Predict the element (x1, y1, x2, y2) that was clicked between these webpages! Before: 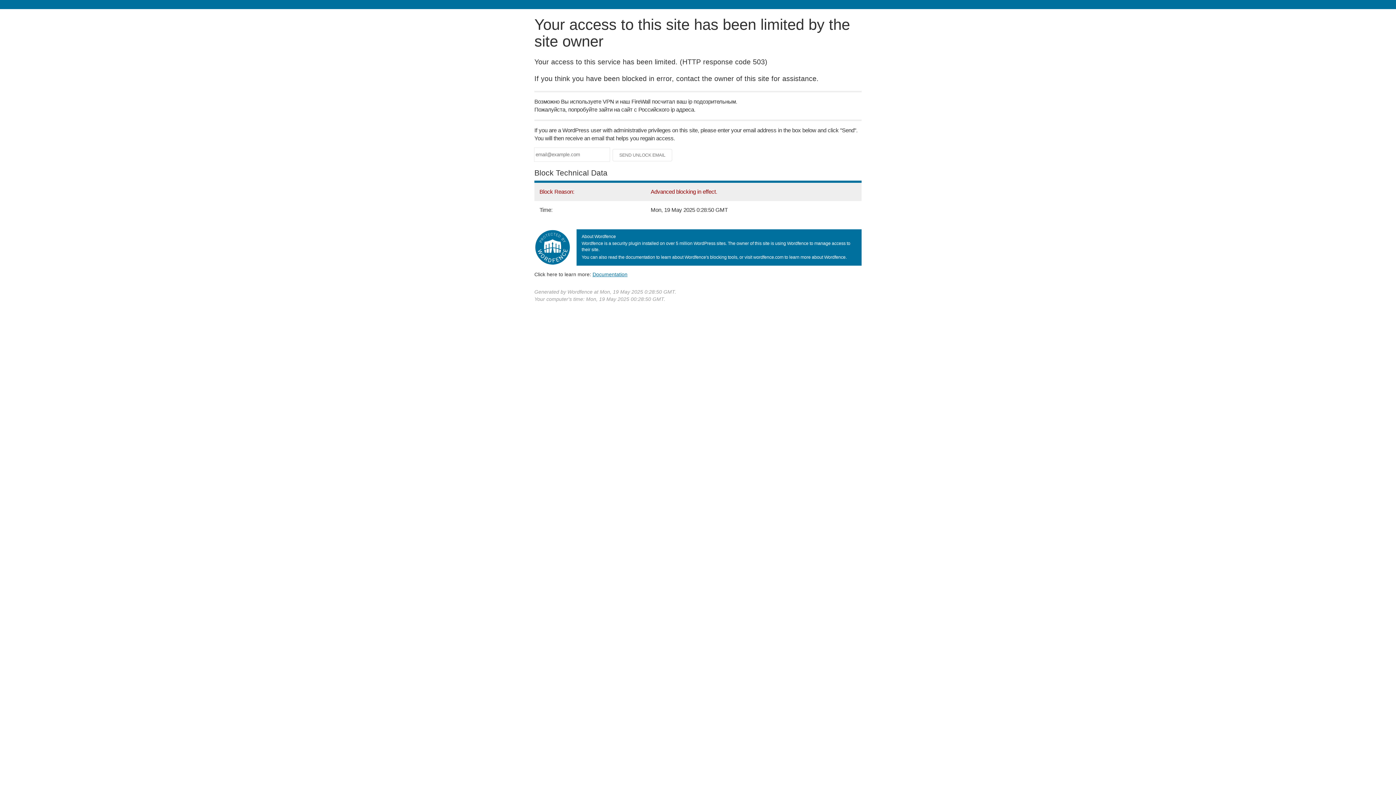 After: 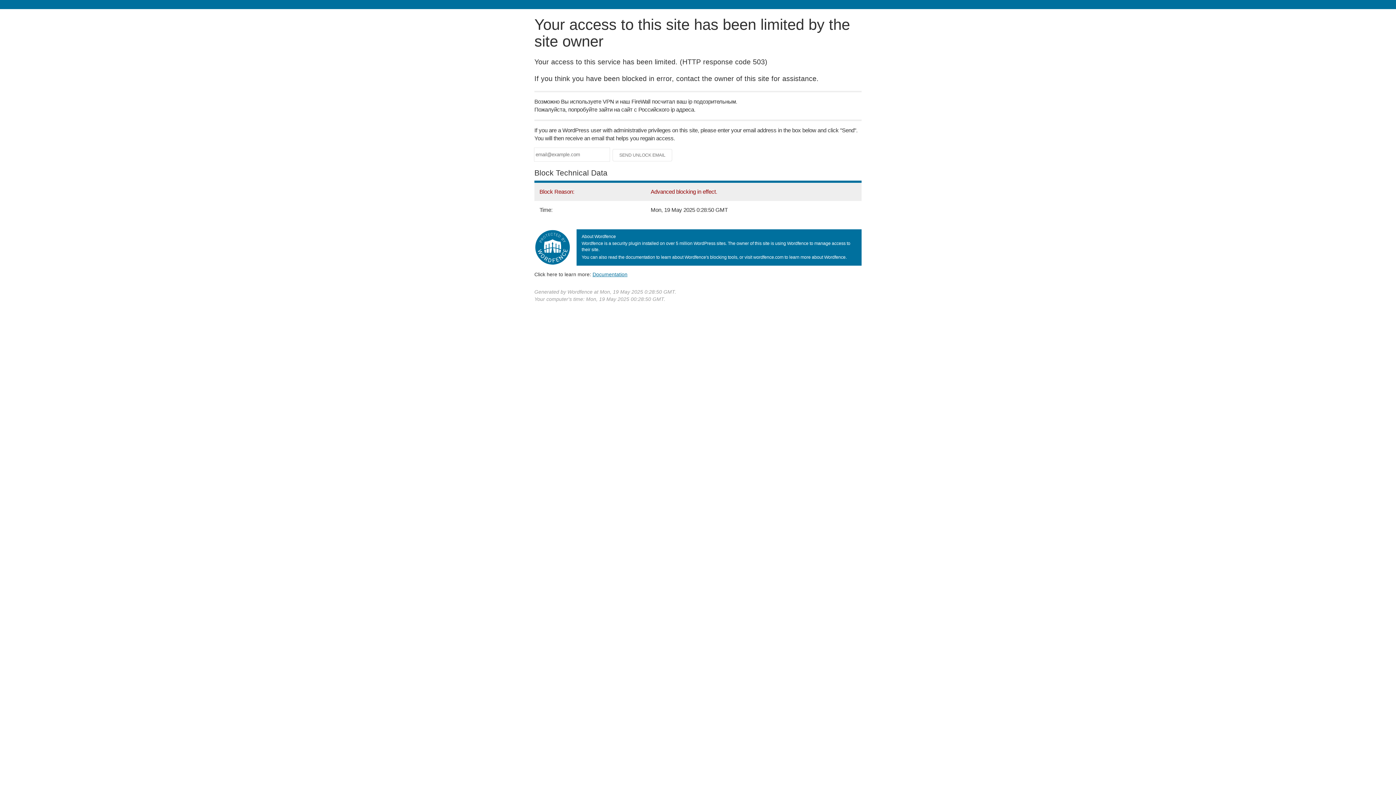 Action: bbox: (592, 271, 627, 277) label: Documentation